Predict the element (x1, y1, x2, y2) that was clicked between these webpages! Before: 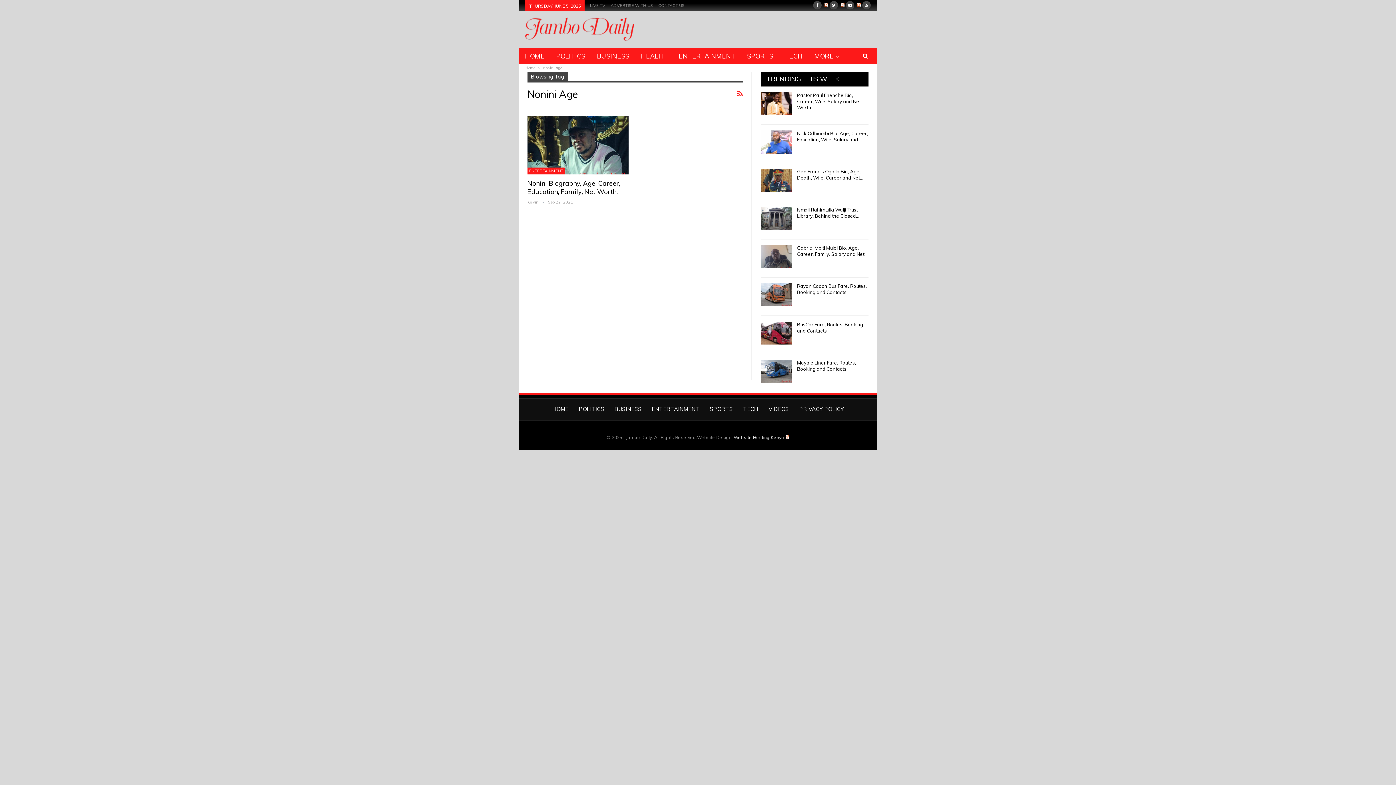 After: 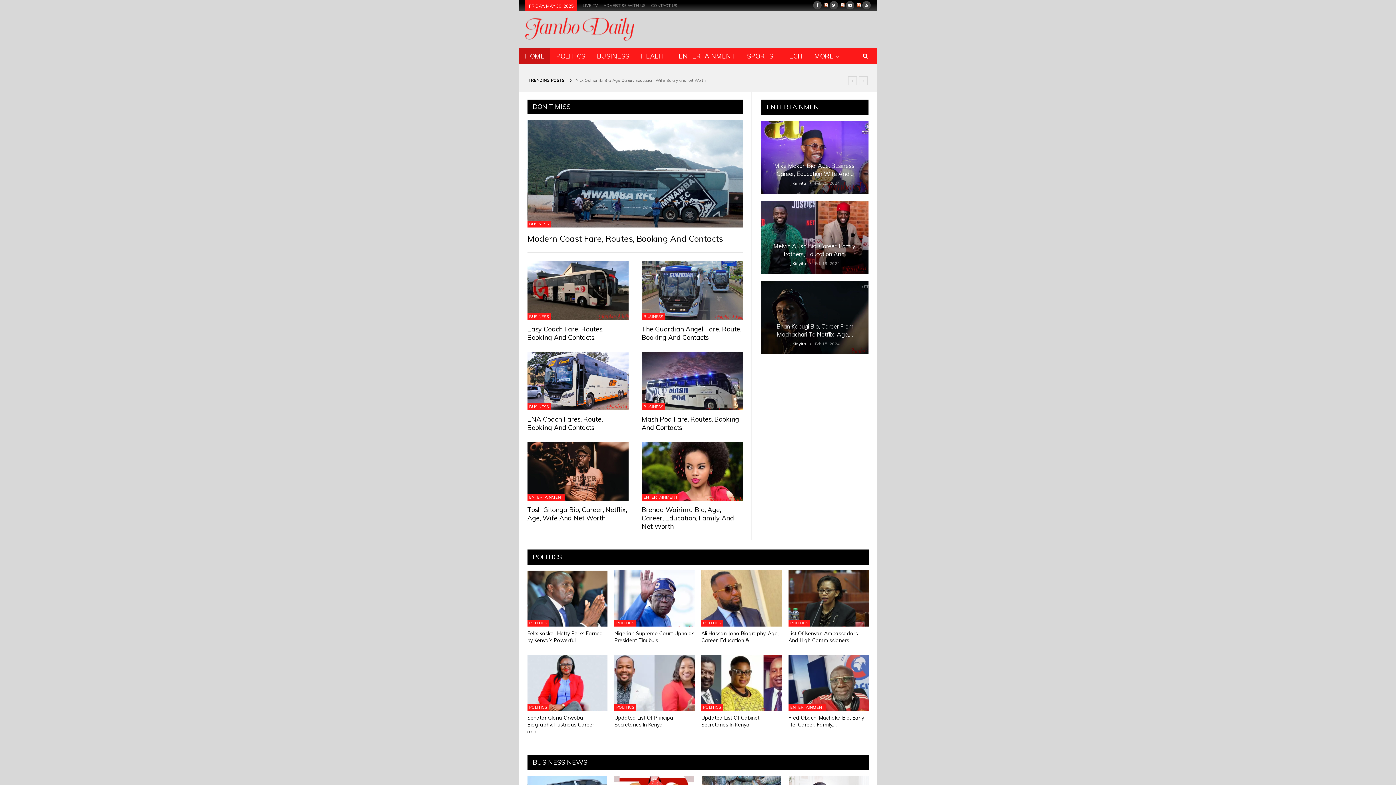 Action: bbox: (525, 64, 535, 72) label: Home